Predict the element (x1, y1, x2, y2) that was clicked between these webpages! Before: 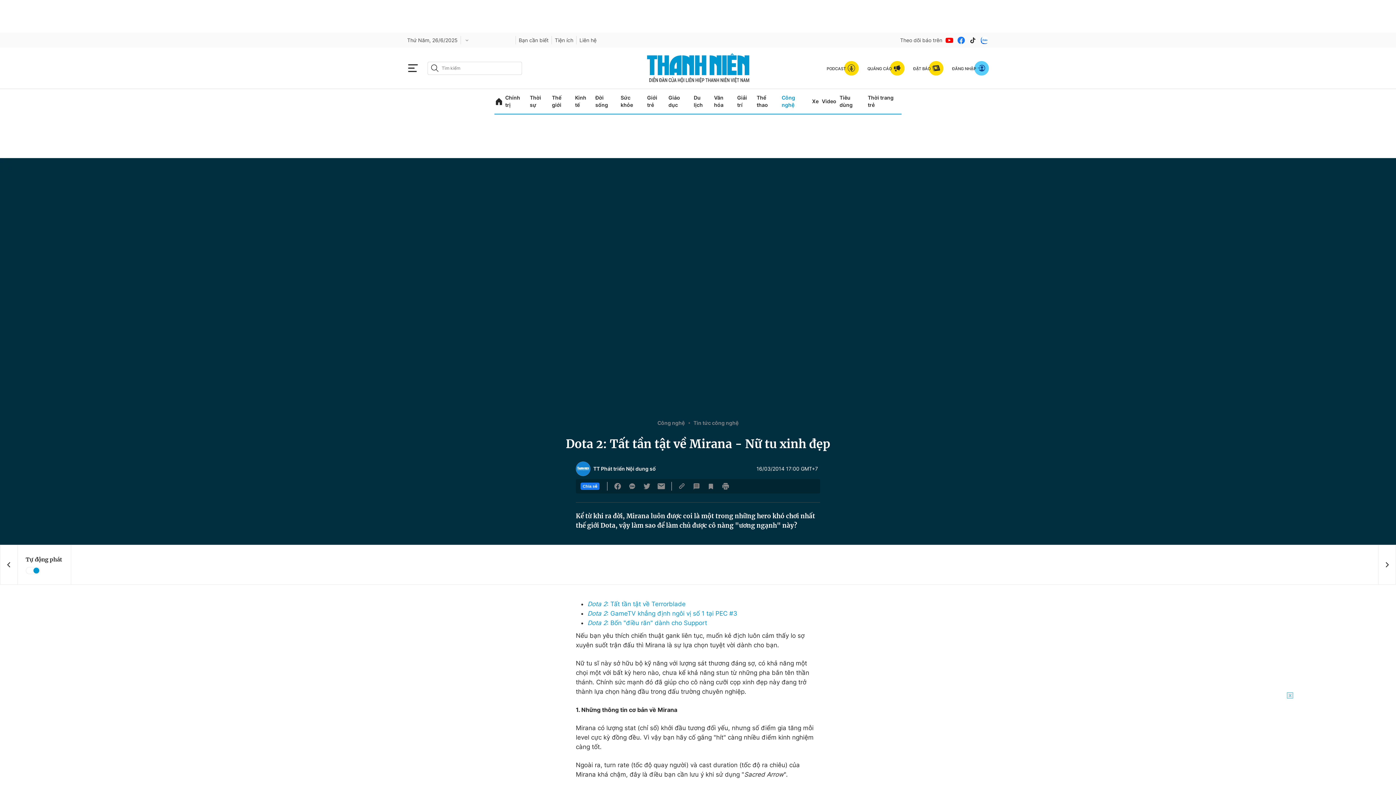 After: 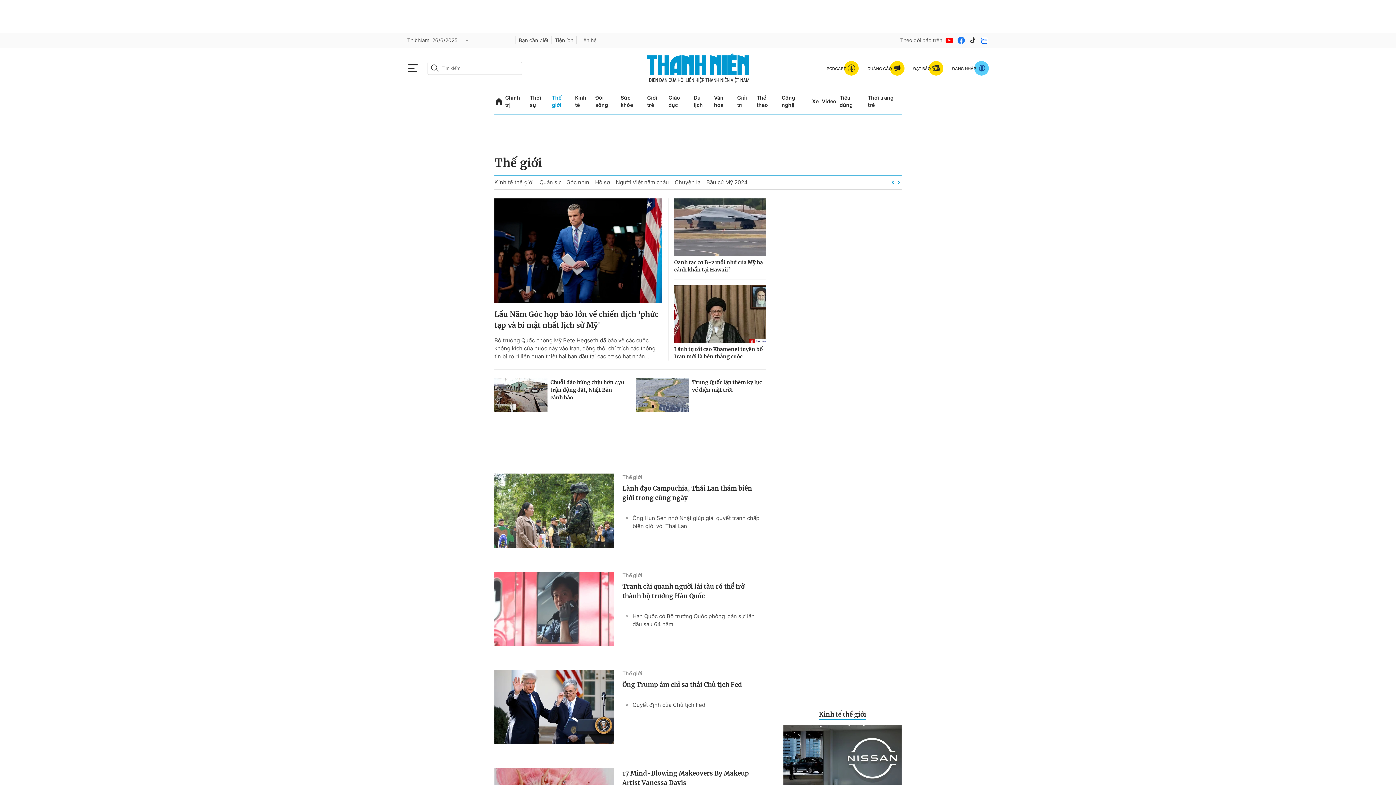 Action: bbox: (552, 89, 572, 113) label: Thế giới